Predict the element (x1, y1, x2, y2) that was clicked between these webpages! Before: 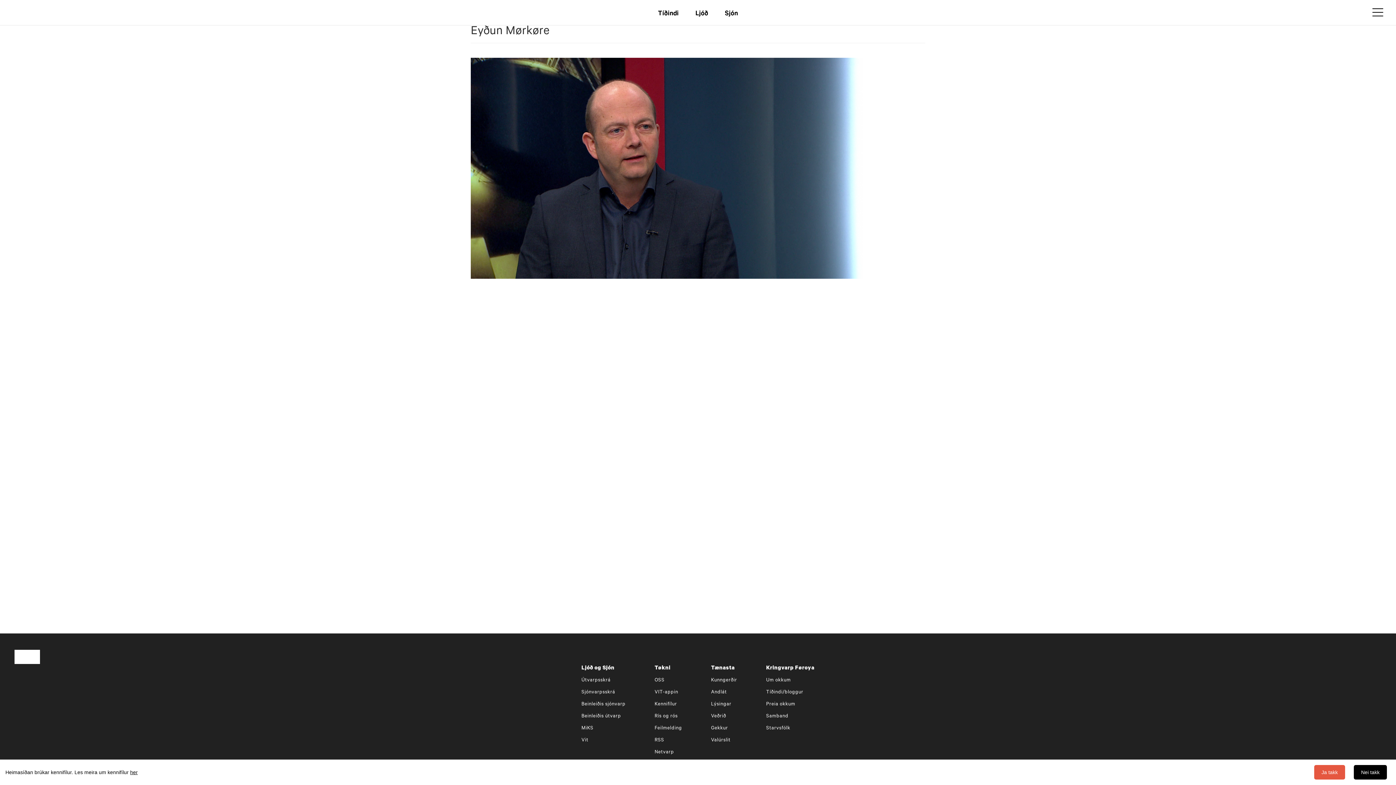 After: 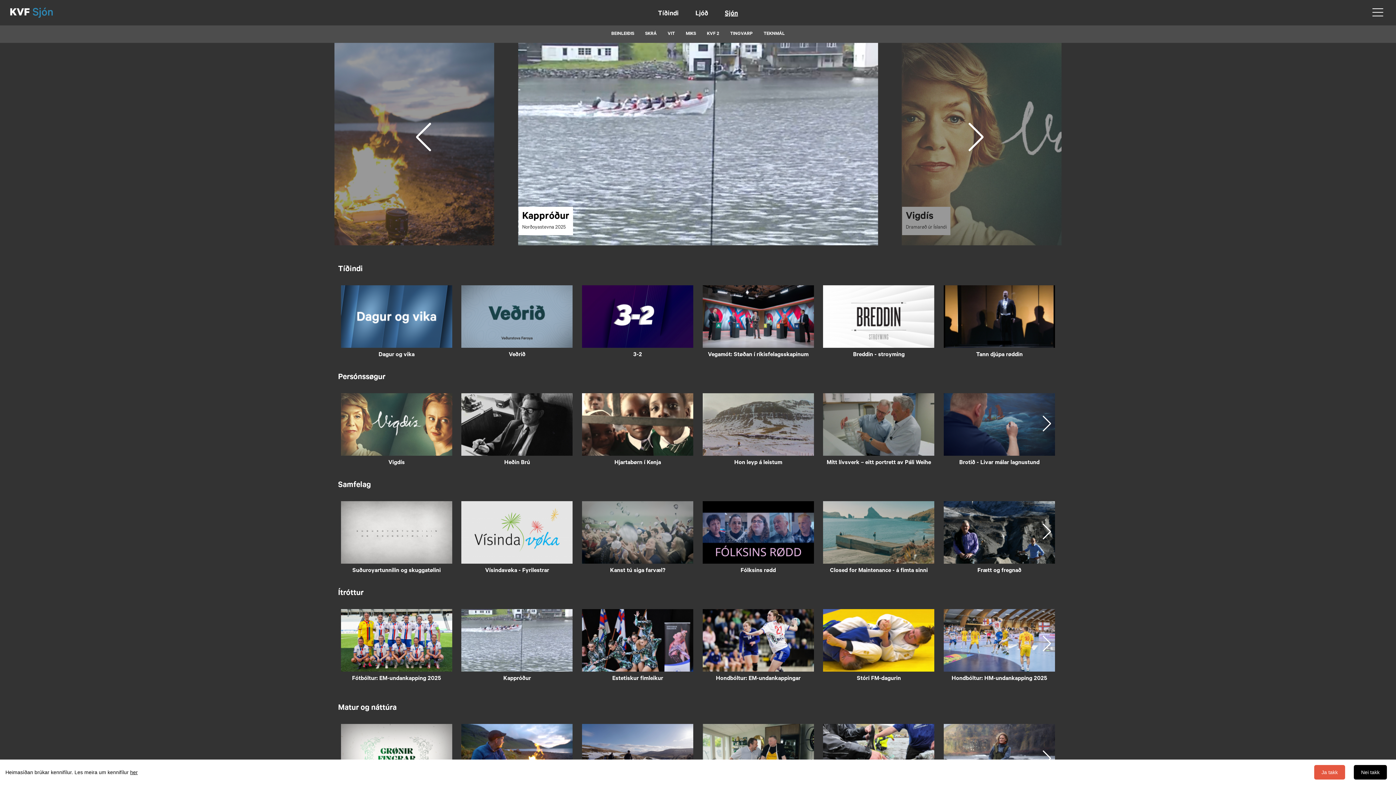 Action: bbox: (719, 6, 743, 21) label: Sjón